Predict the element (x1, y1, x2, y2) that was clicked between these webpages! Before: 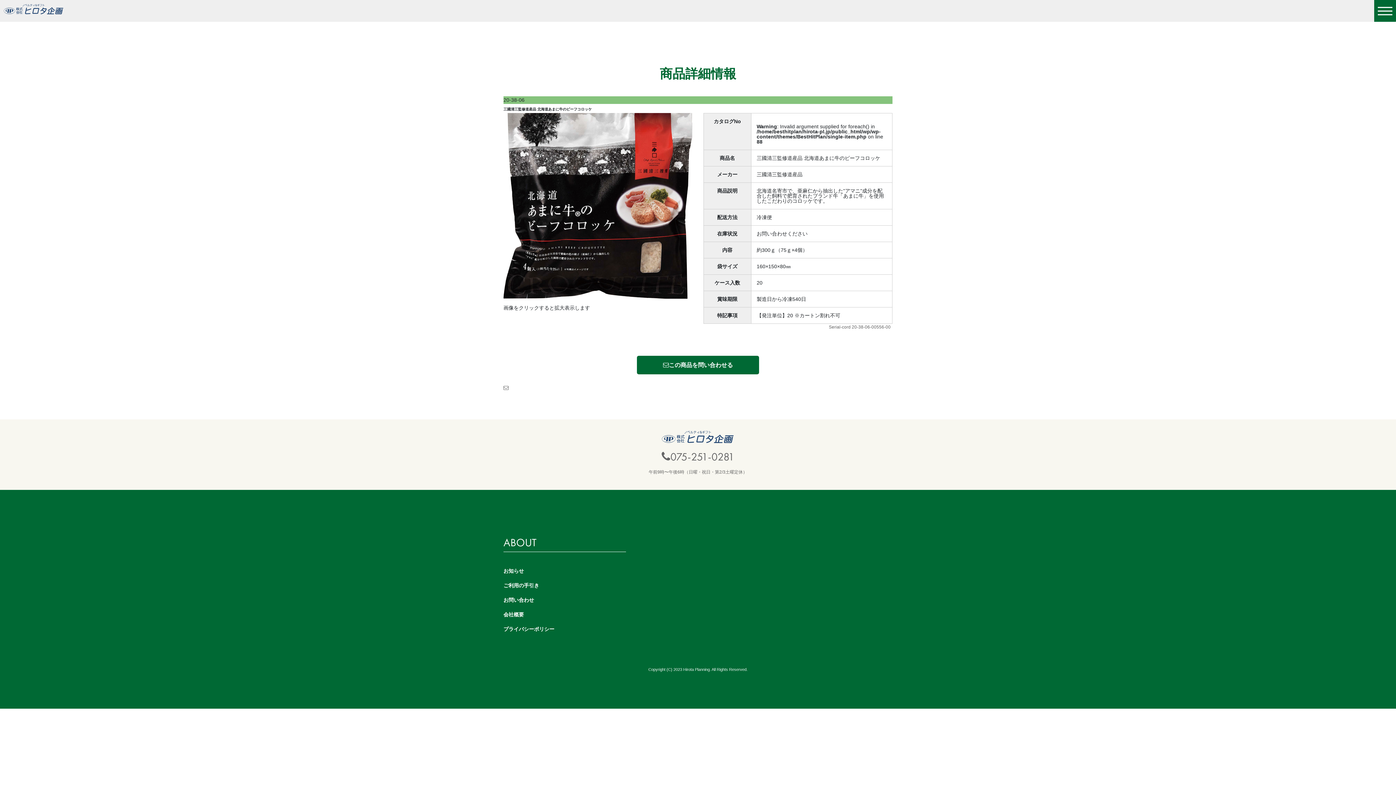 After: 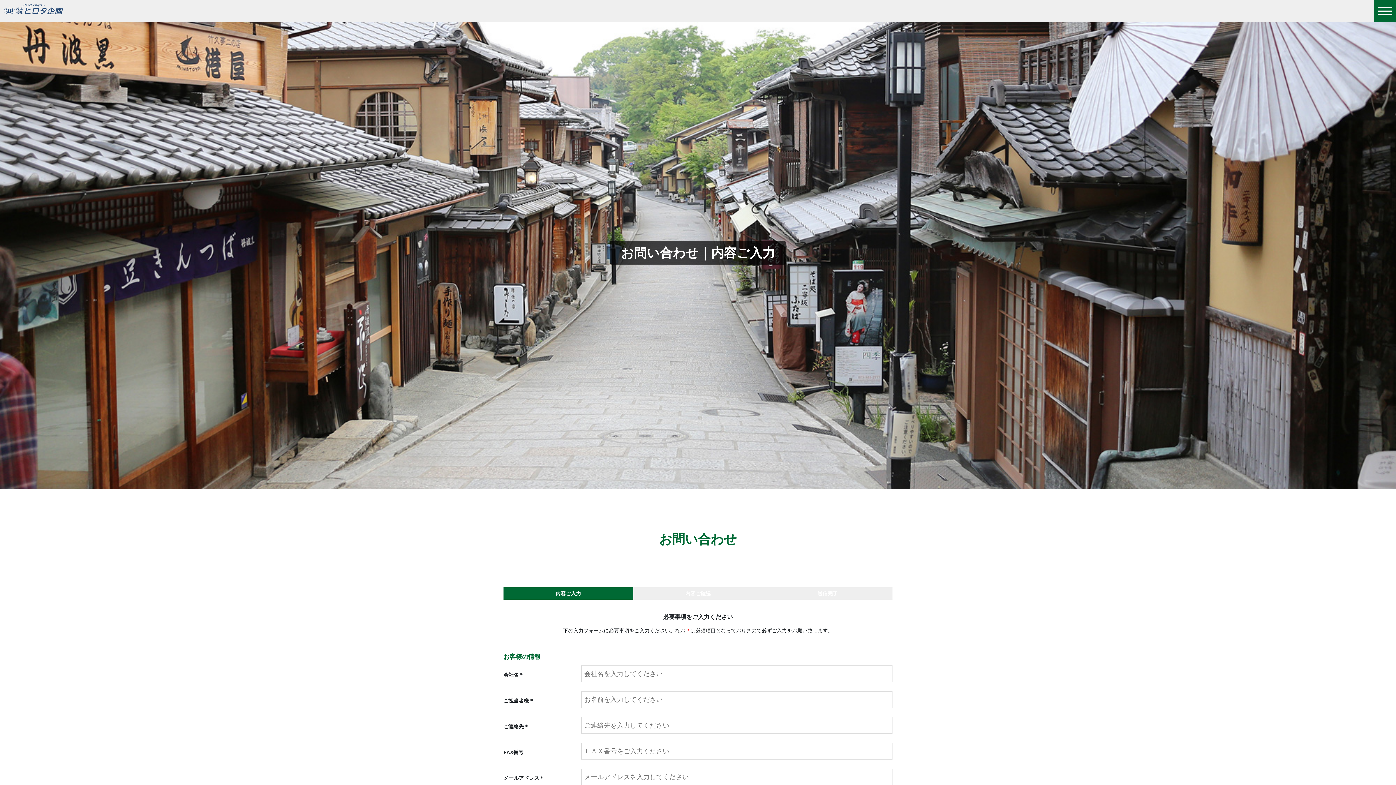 Action: label: お問い合わせ bbox: (503, 594, 534, 606)